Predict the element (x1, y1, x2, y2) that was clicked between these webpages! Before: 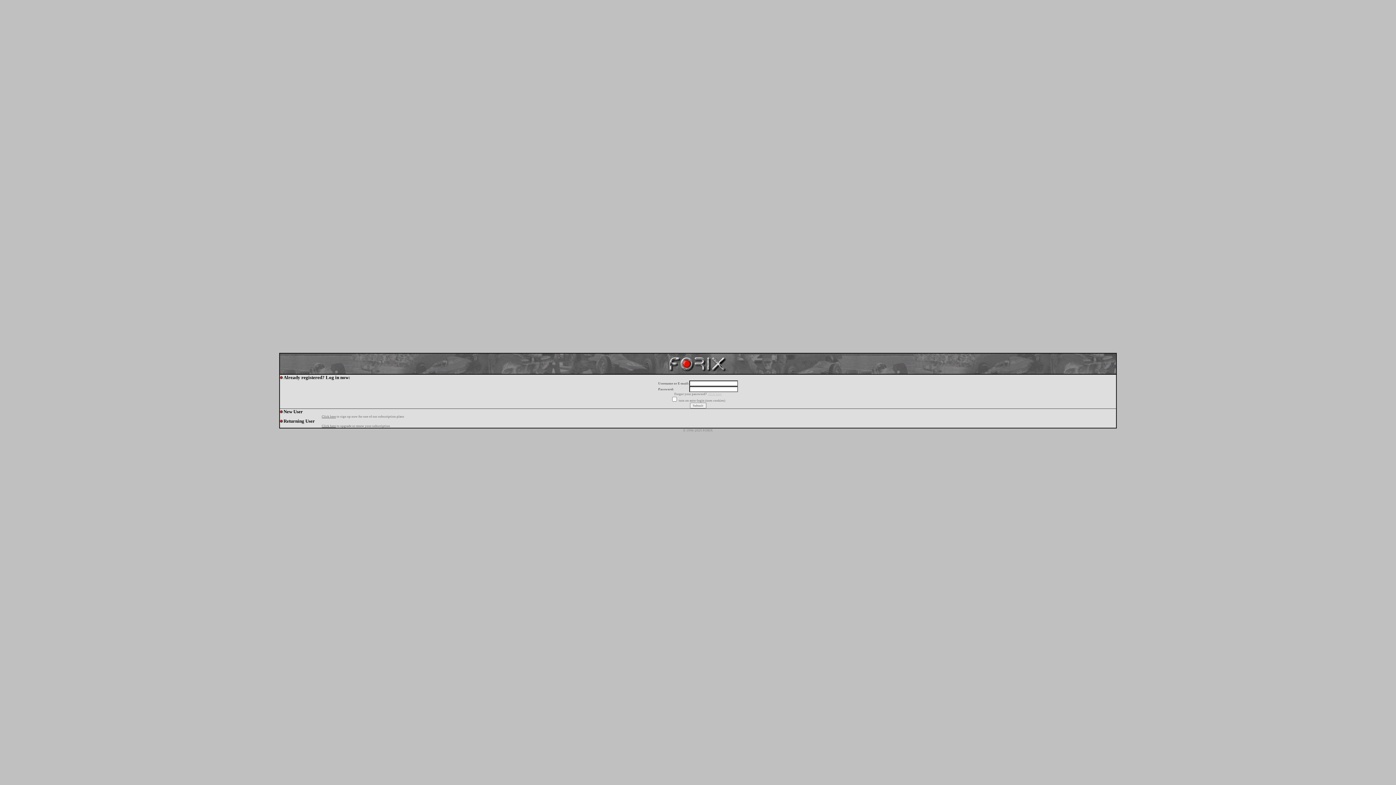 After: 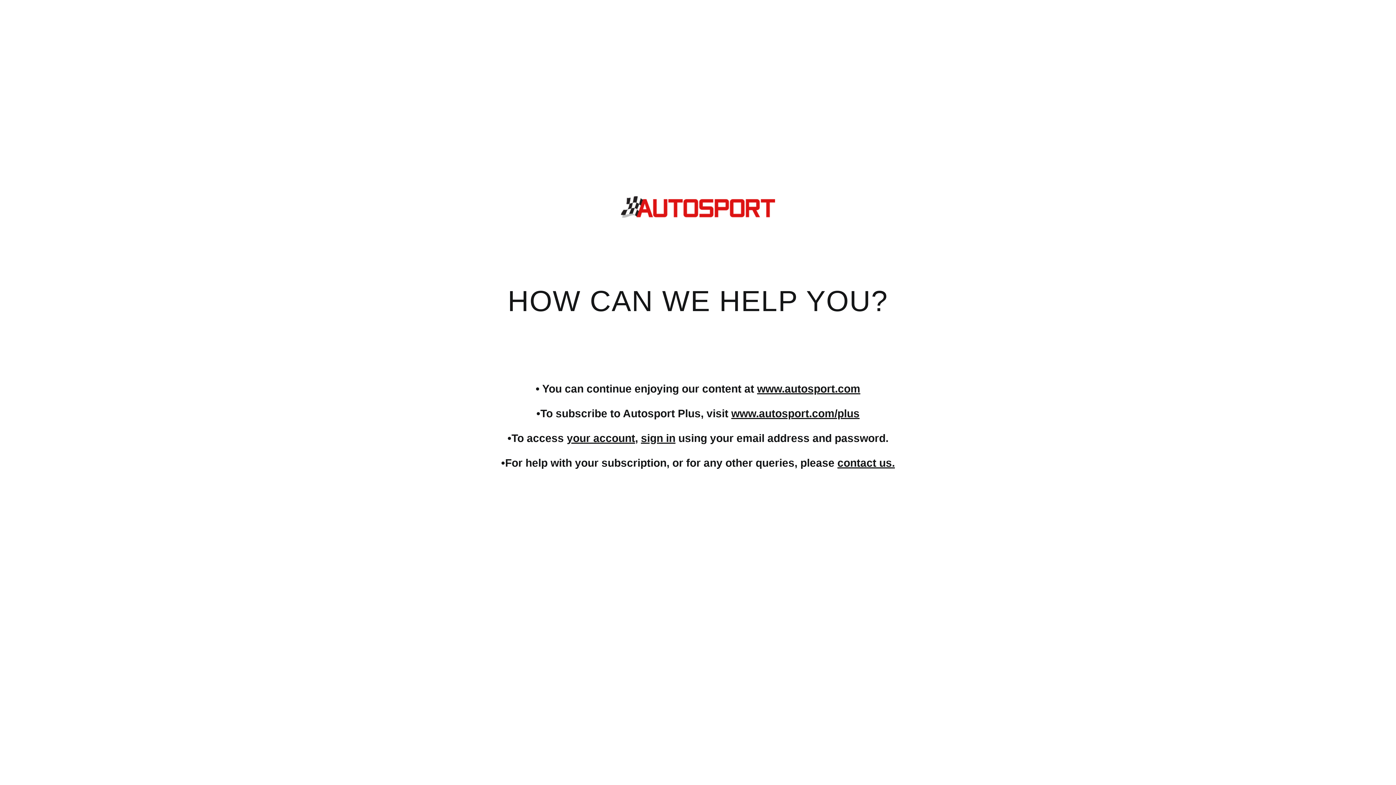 Action: bbox: (321, 424, 336, 428) label: Click here